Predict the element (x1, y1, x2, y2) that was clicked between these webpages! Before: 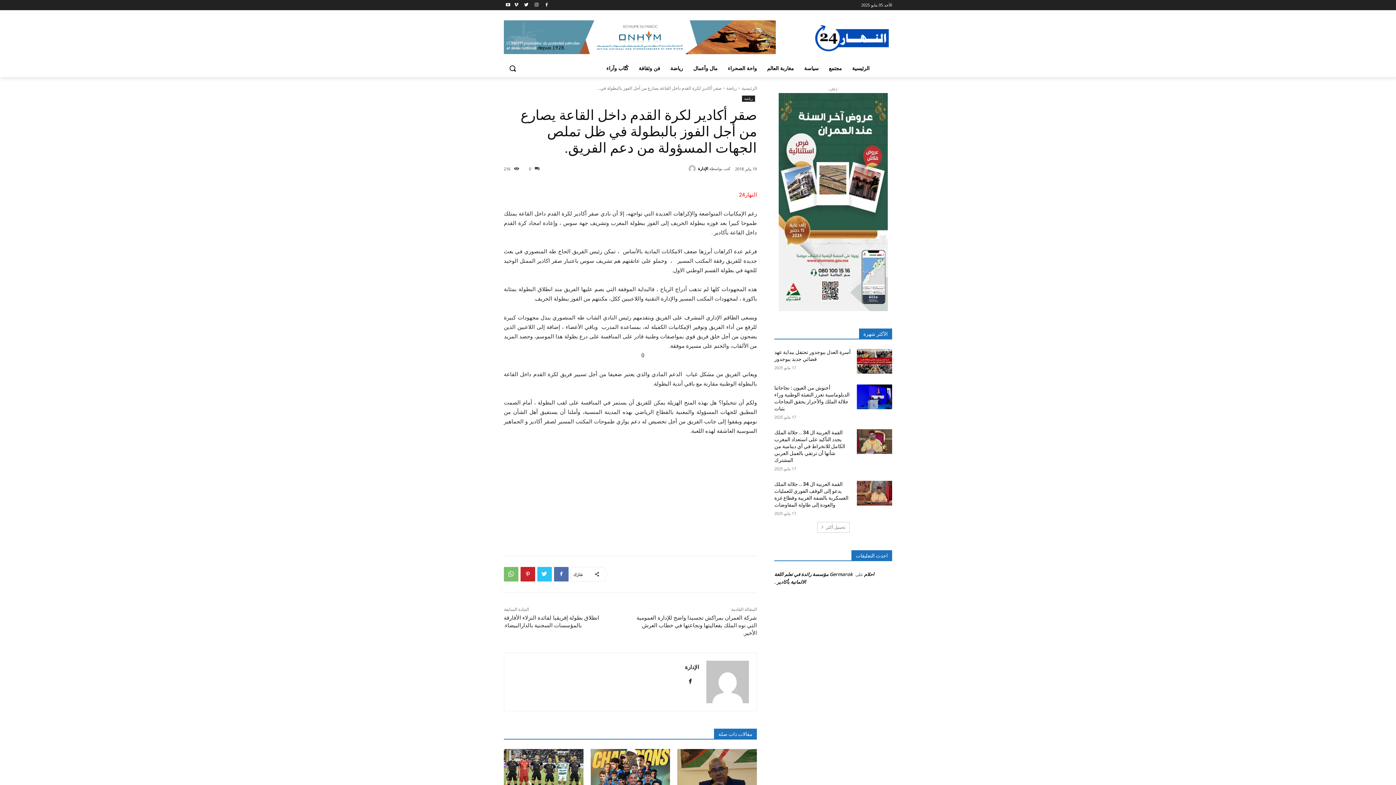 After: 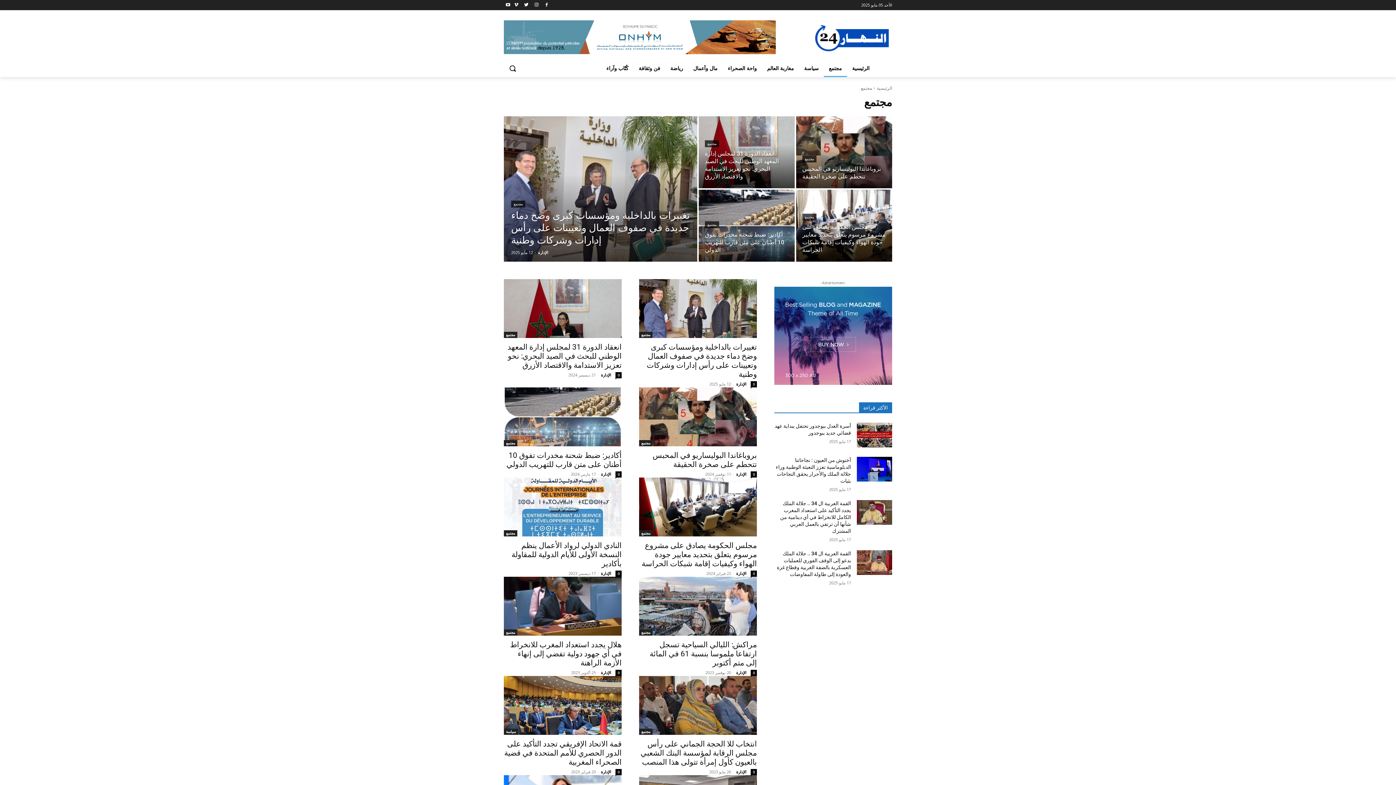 Action: bbox: (824, 59, 847, 76) label: مجتمع